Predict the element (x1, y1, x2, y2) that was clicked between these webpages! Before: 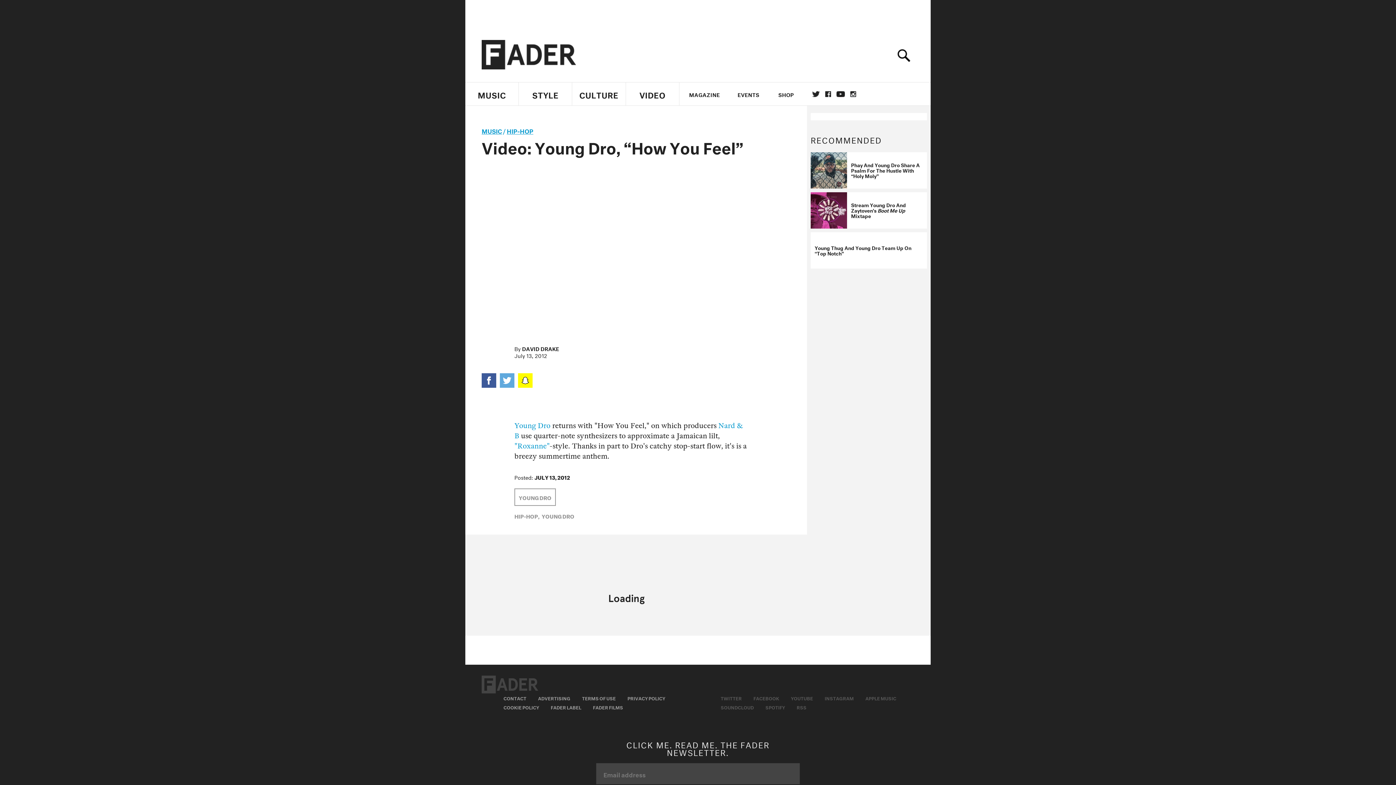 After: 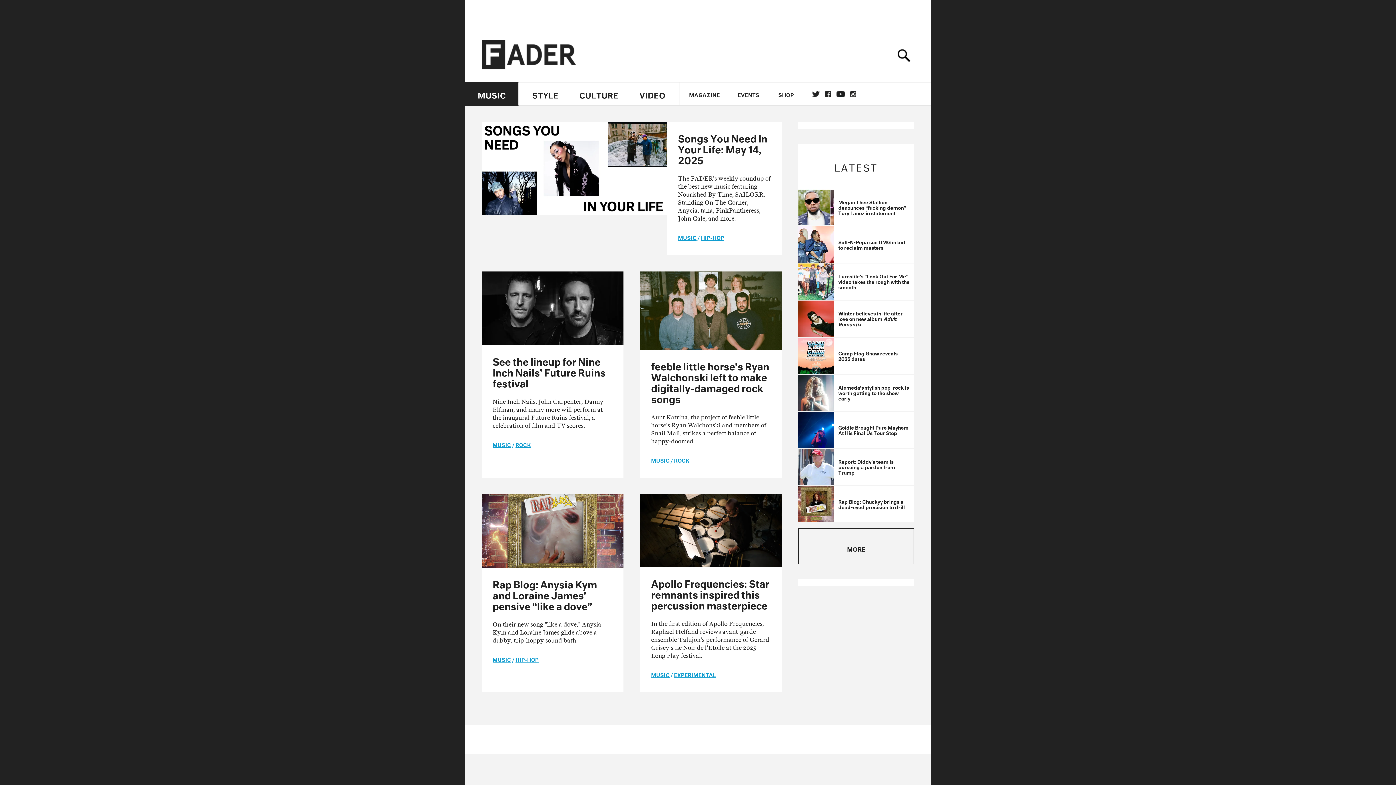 Action: bbox: (481, 125, 502, 135) label: MUSIC